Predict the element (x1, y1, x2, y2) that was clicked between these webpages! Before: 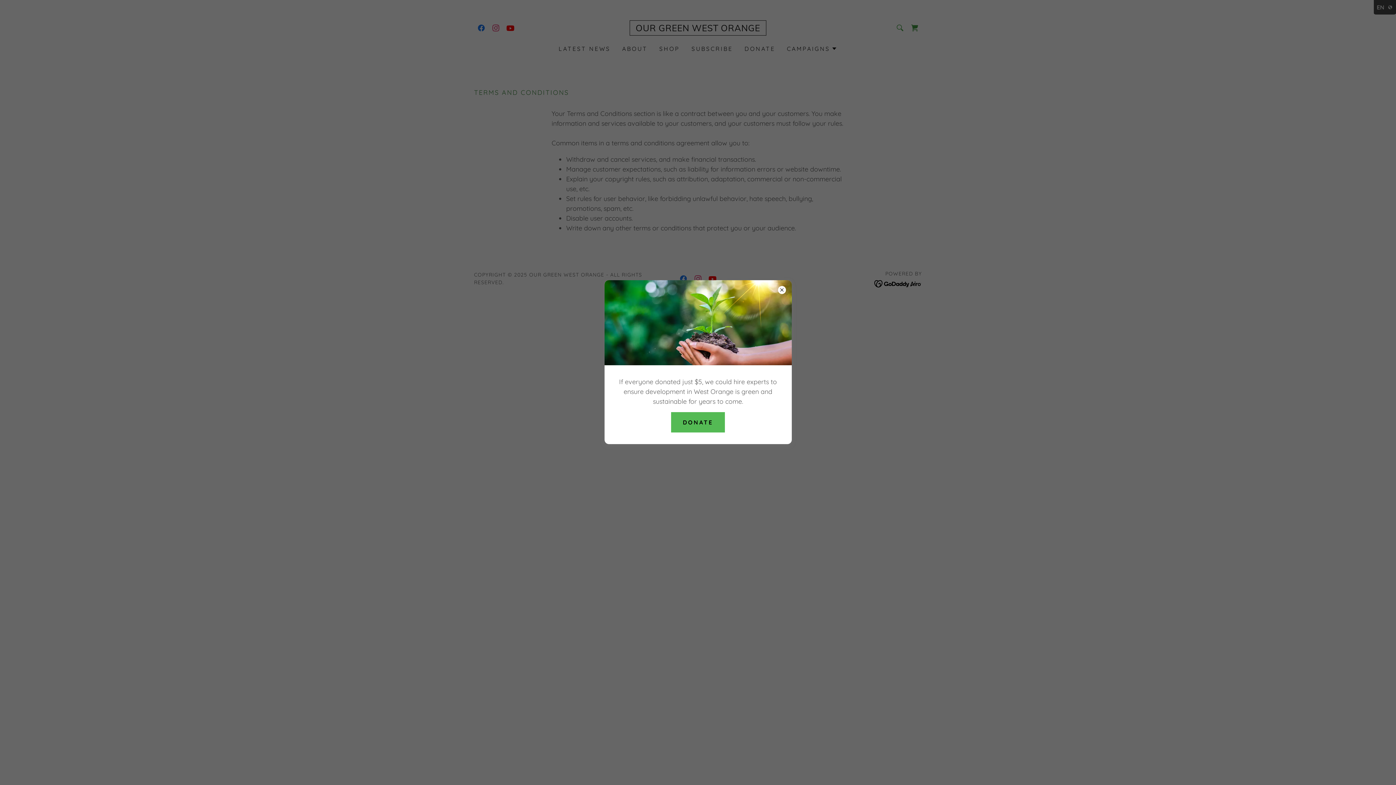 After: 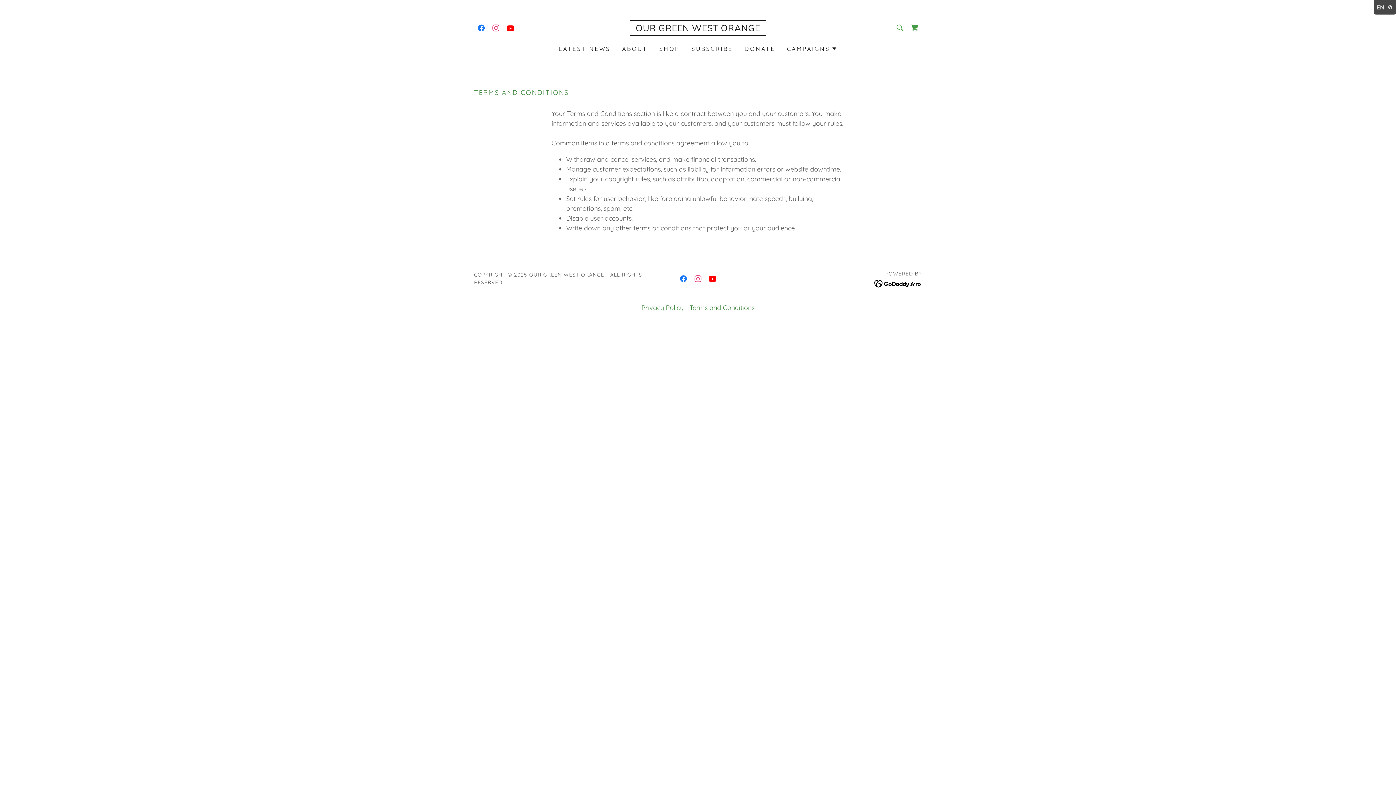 Action: label: DONATE bbox: (671, 412, 725, 432)